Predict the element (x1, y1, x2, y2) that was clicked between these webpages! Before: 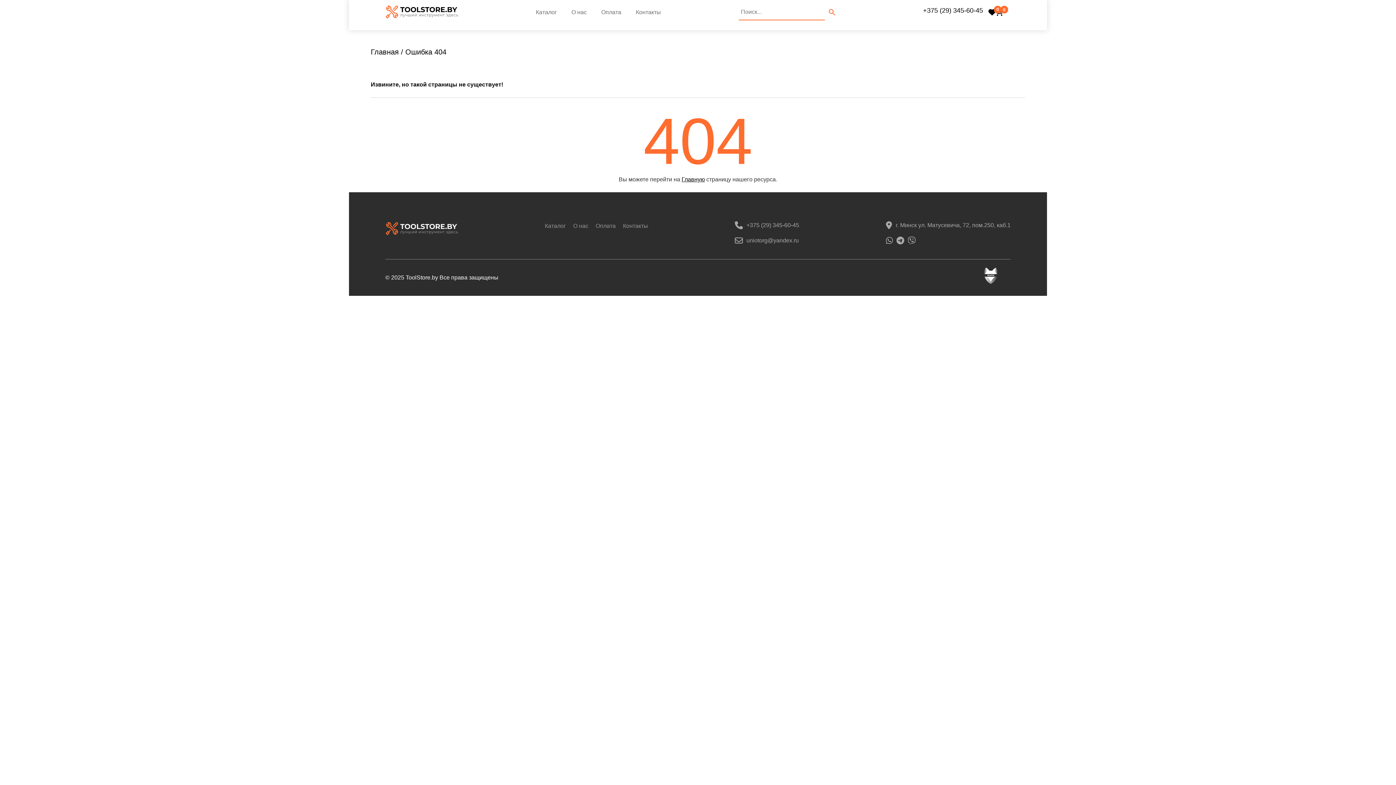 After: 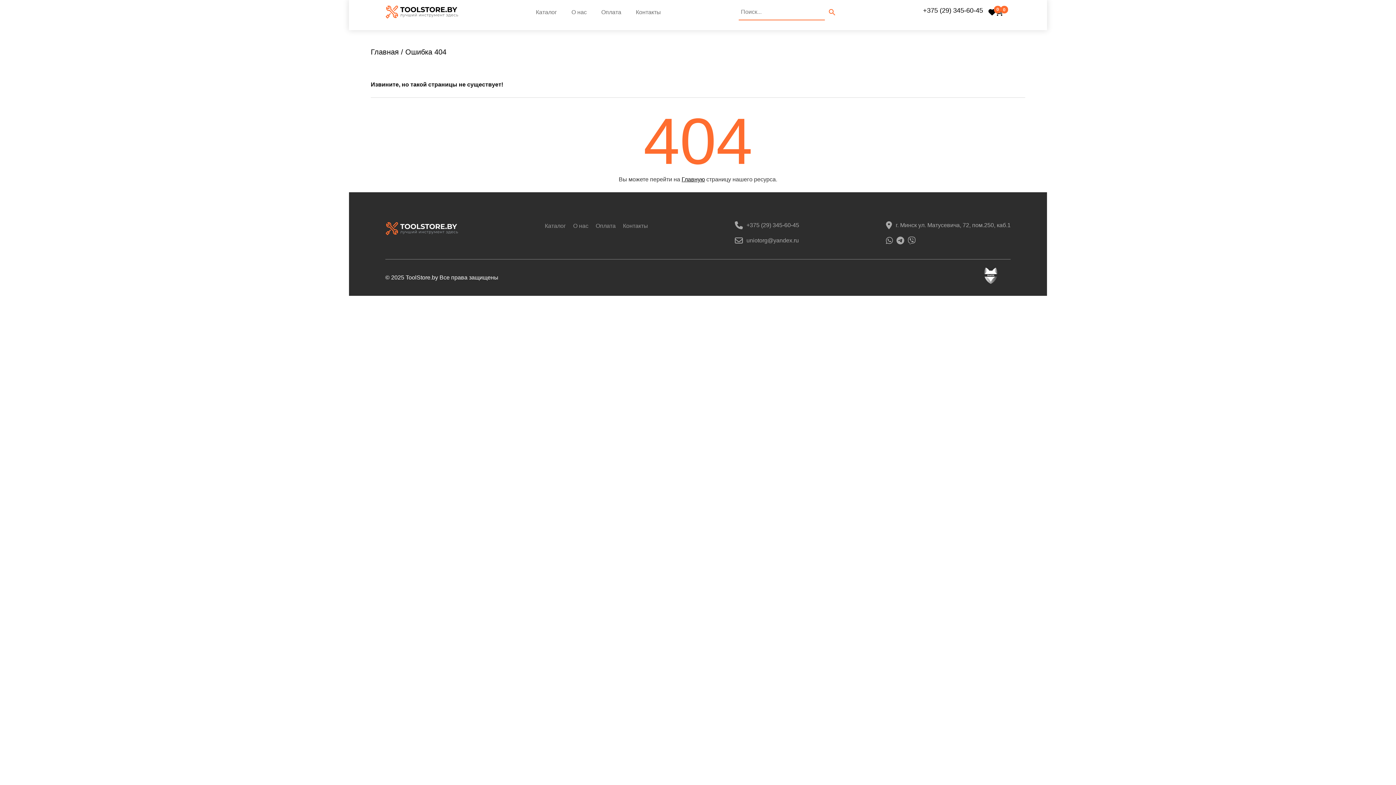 Action: bbox: (923, 7, 983, 13) label: +375 (29) 345-60-45